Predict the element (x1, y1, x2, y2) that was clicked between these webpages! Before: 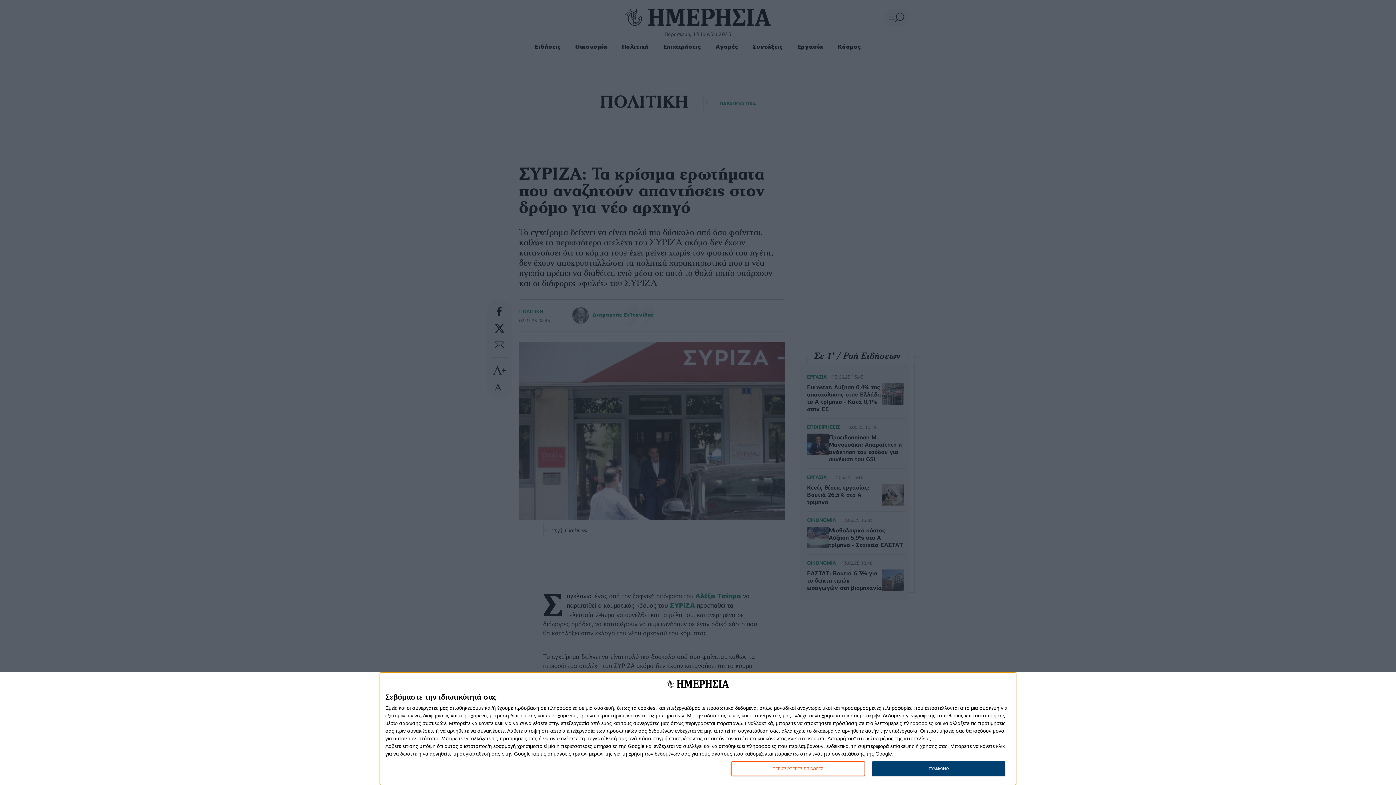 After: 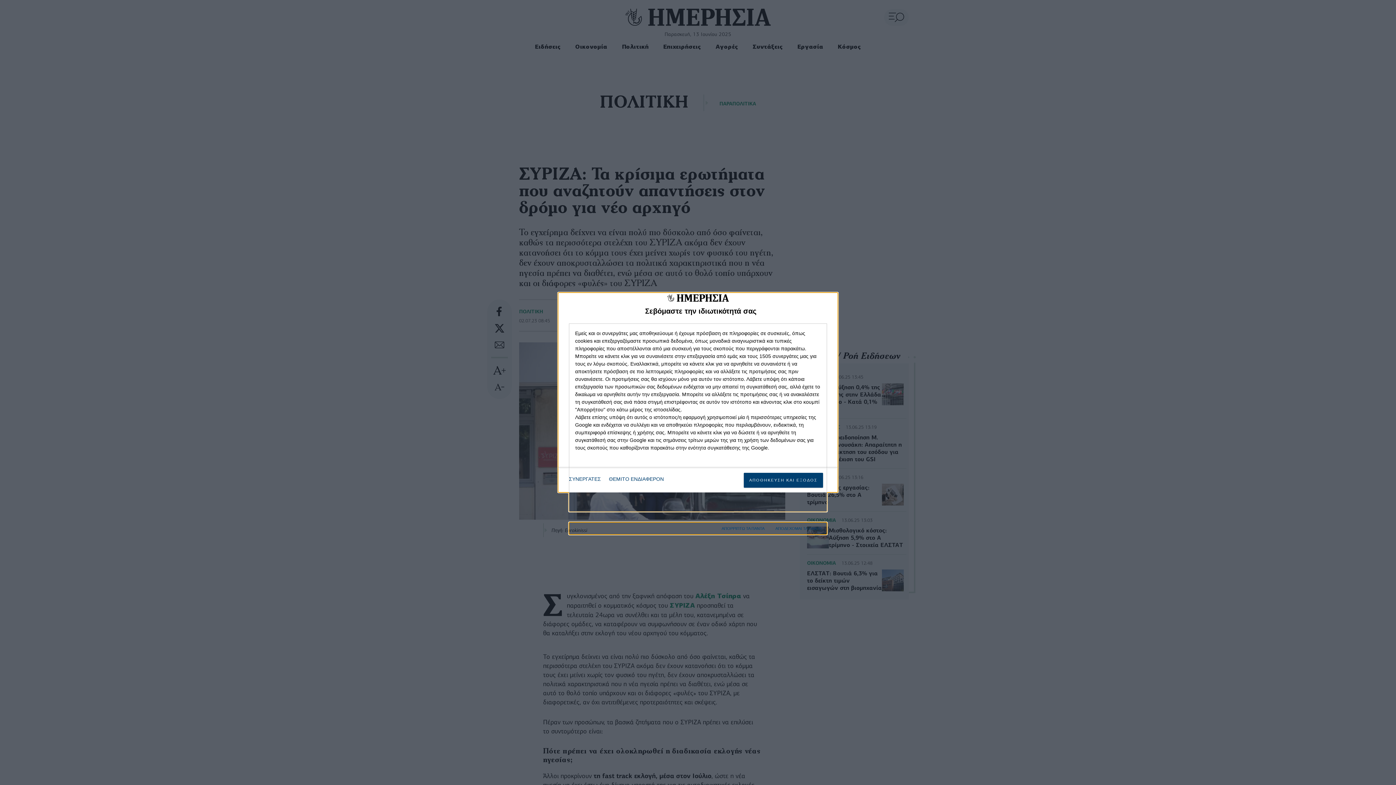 Action: label: ΠΕΡΙΣΣΟΤΕΡΕΣ ΕΠΙΛΟΓΕΣ bbox: (731, 761, 864, 776)